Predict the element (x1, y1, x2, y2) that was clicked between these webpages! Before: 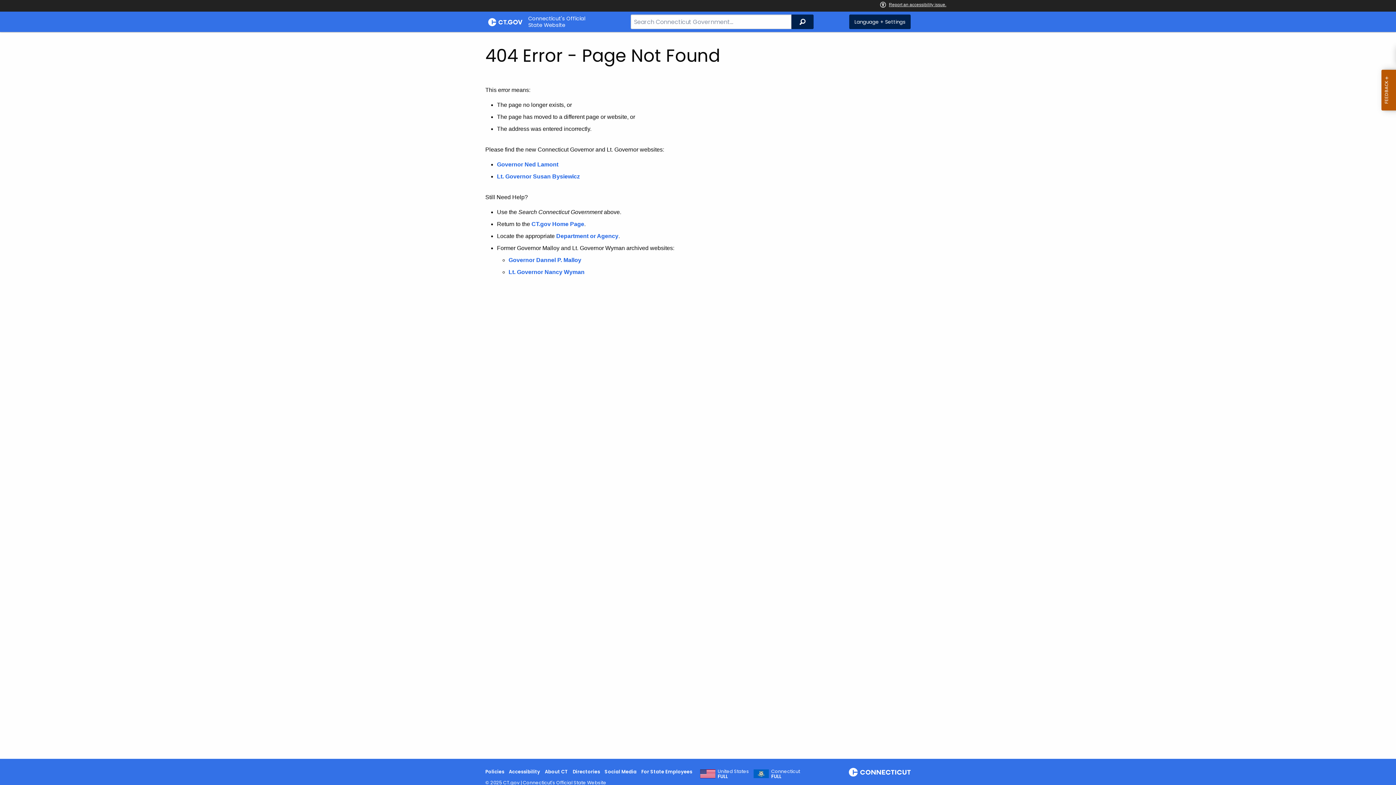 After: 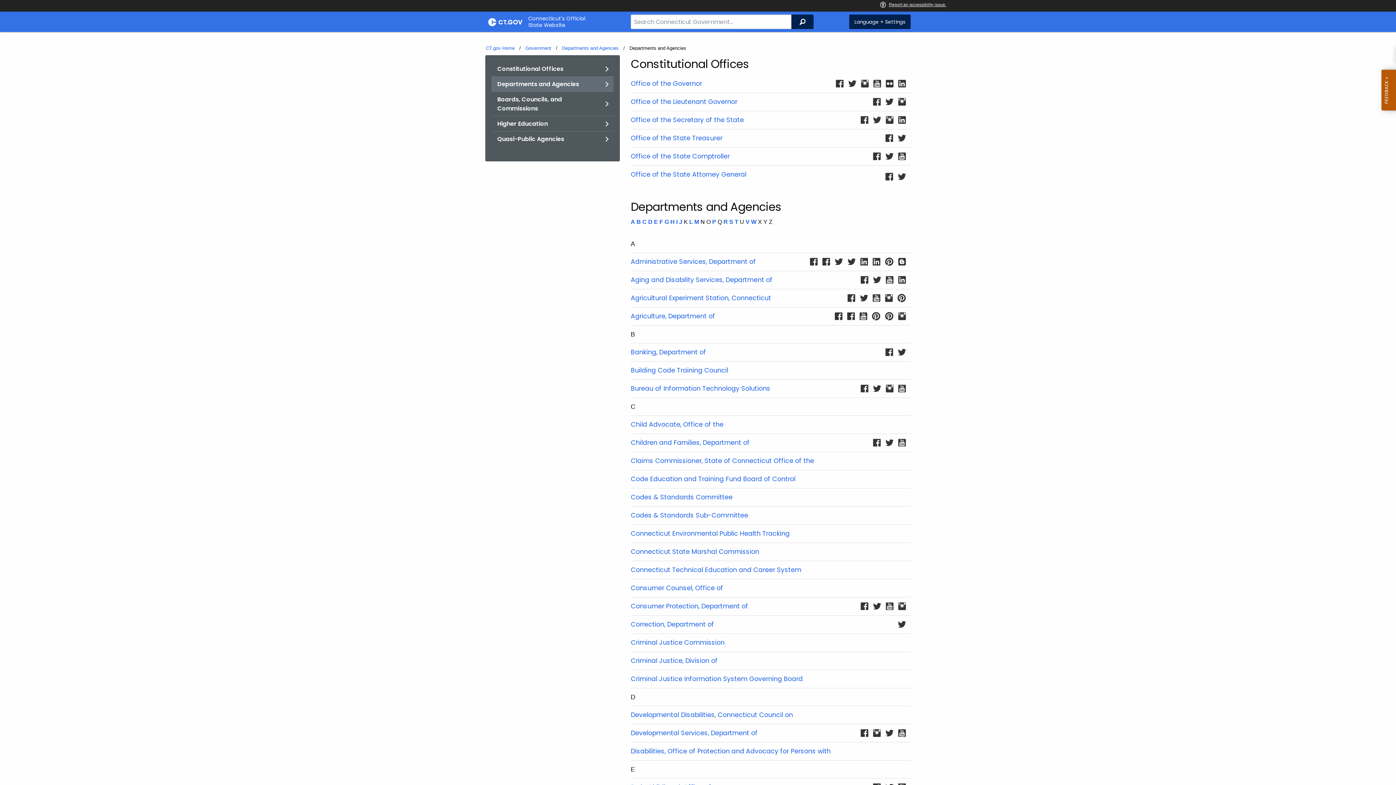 Action: bbox: (556, 233, 618, 239) label: Department or Agency